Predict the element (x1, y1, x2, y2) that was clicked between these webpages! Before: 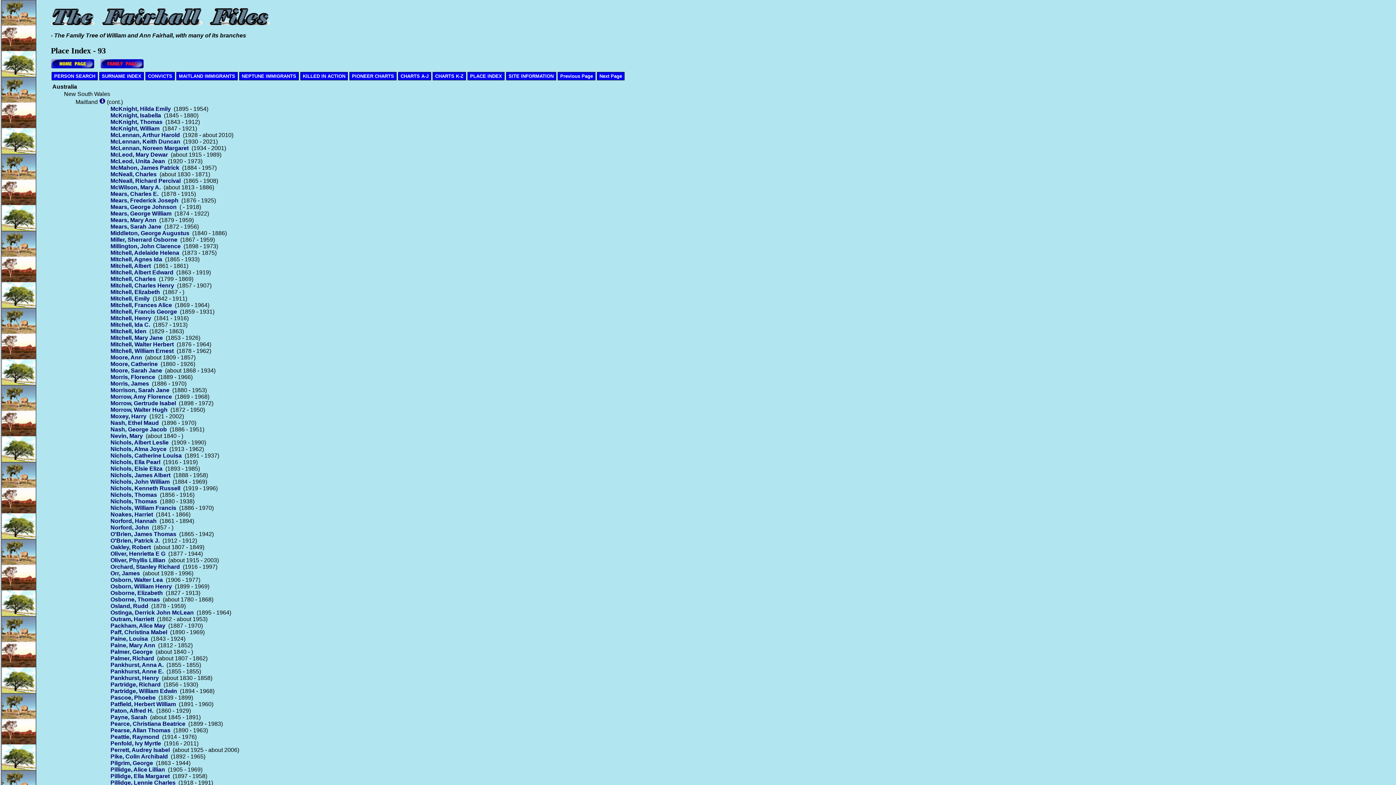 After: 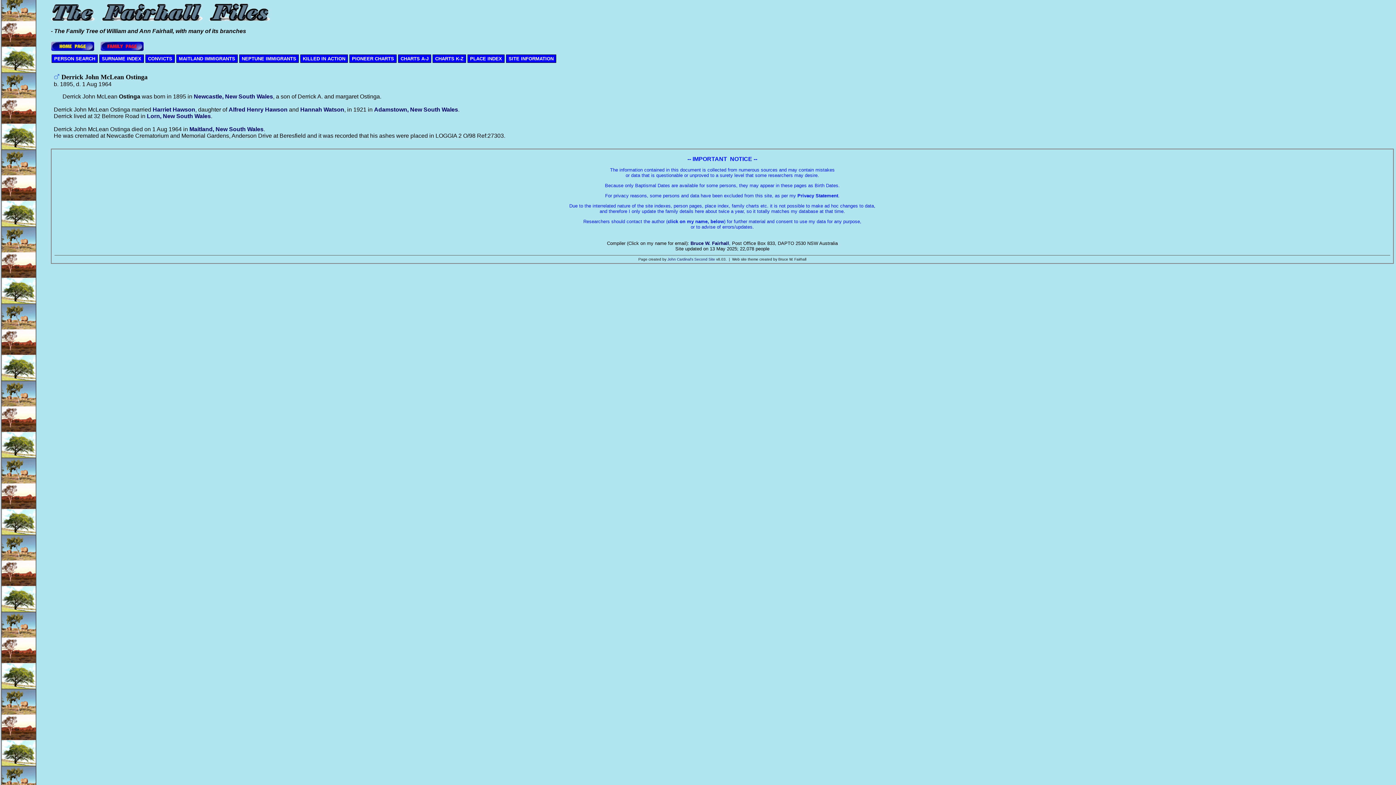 Action: bbox: (110, 609, 193, 616) label: Ostinga, Derrick John McLean